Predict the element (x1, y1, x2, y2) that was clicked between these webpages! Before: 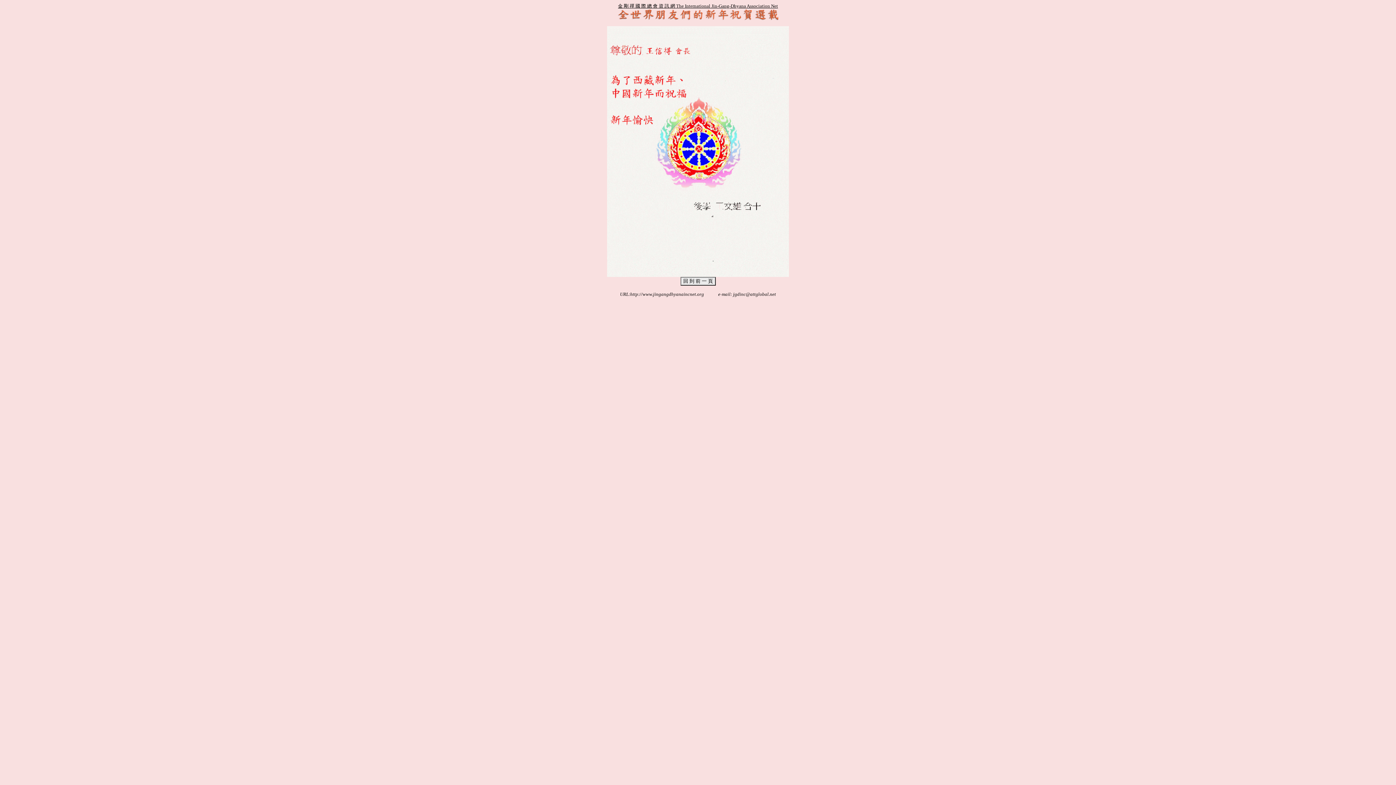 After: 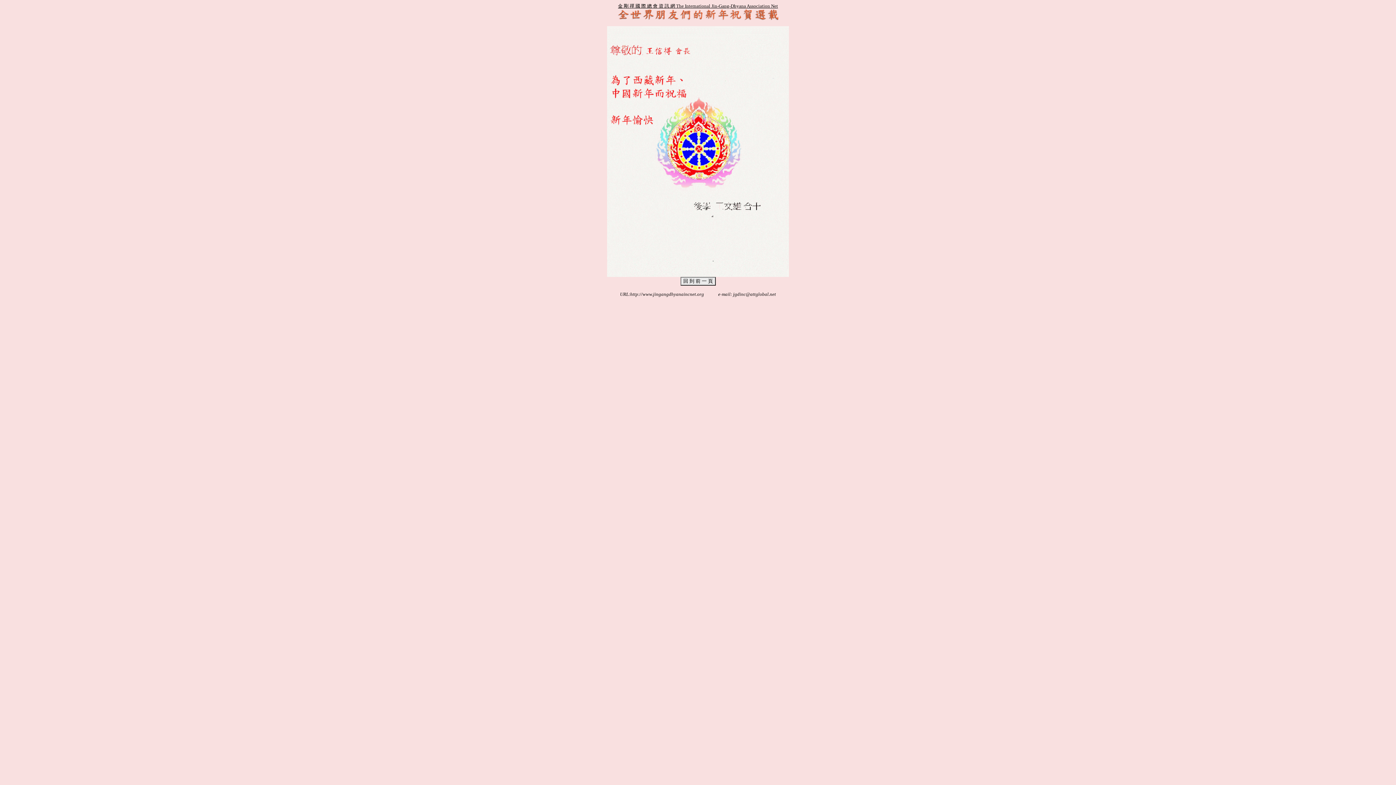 Action: bbox: (607, 272, 789, 278)